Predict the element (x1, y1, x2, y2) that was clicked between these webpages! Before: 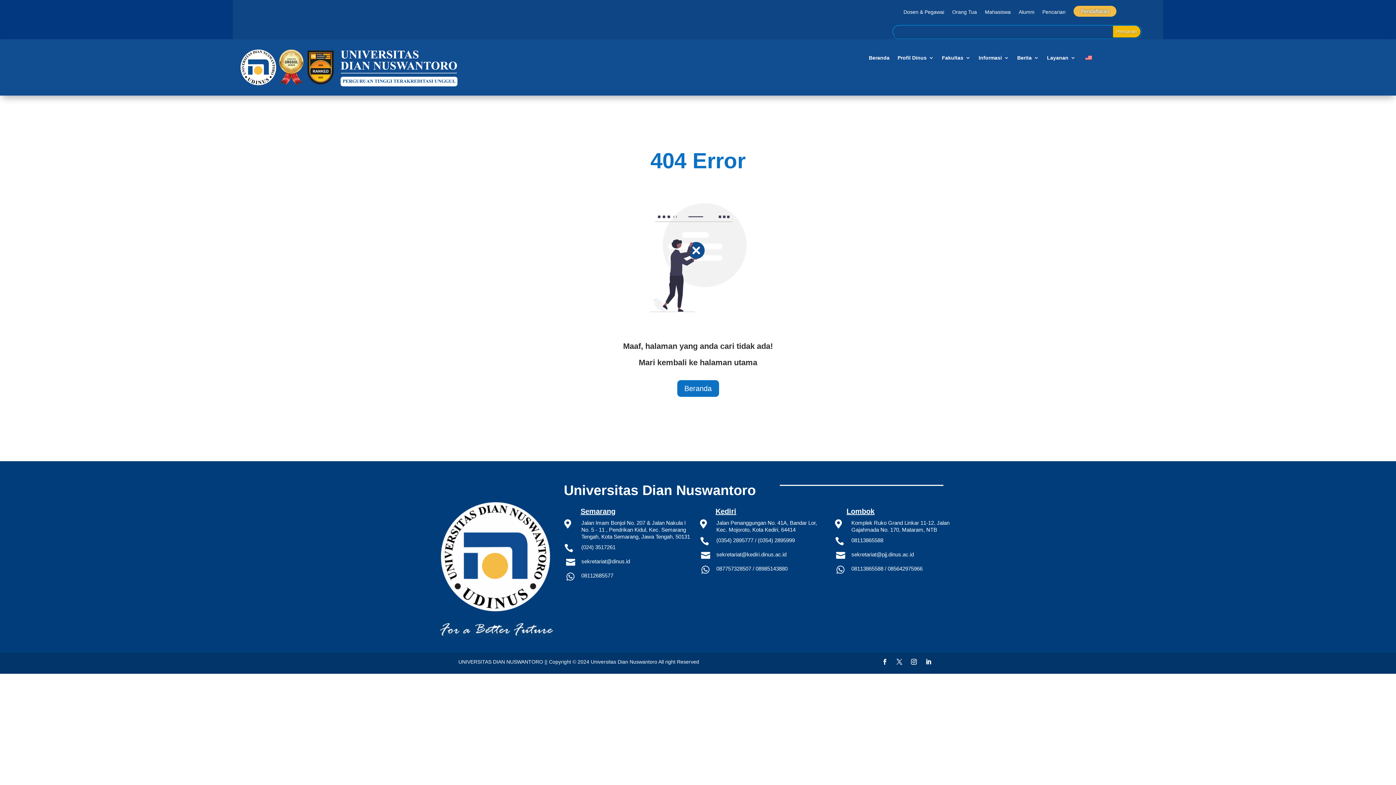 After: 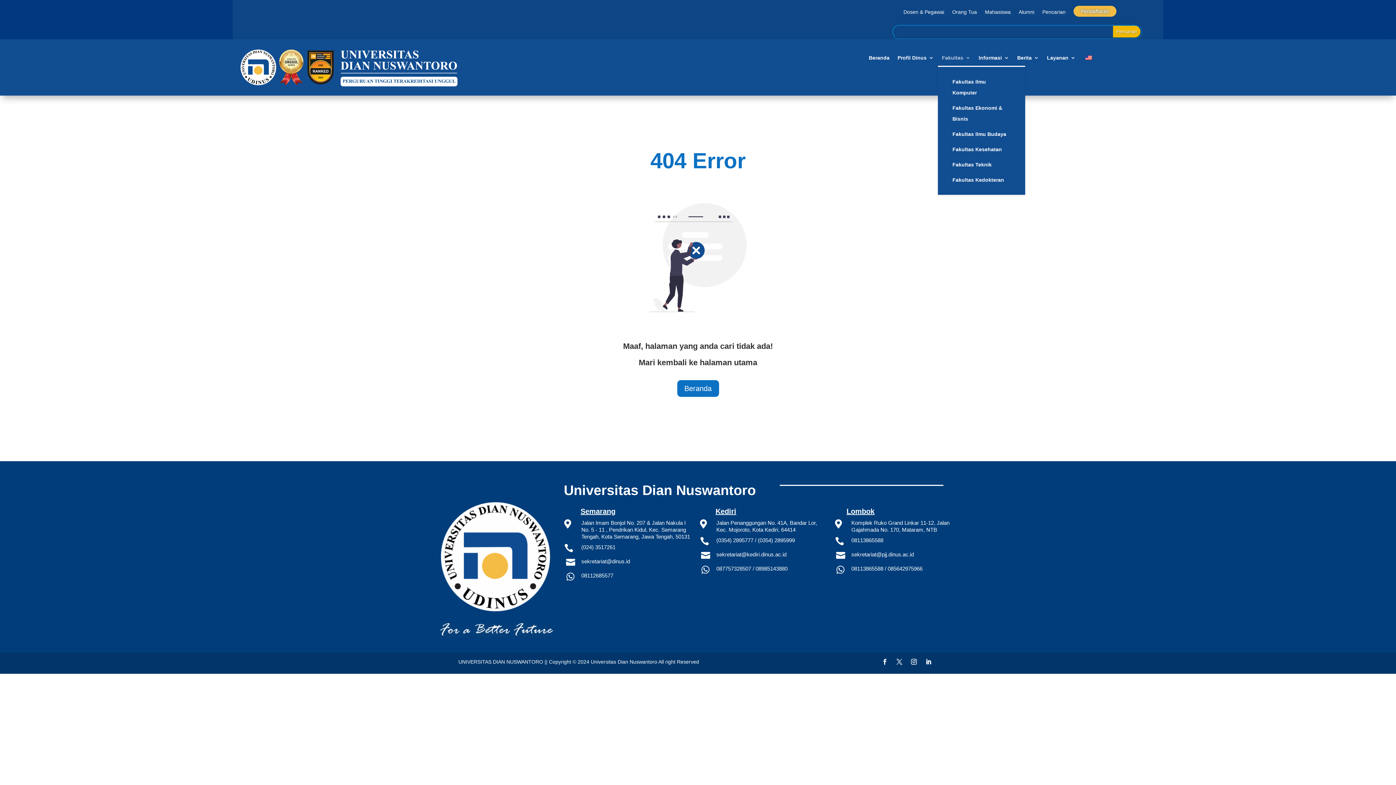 Action: label: Fakultas bbox: (942, 52, 970, 66)